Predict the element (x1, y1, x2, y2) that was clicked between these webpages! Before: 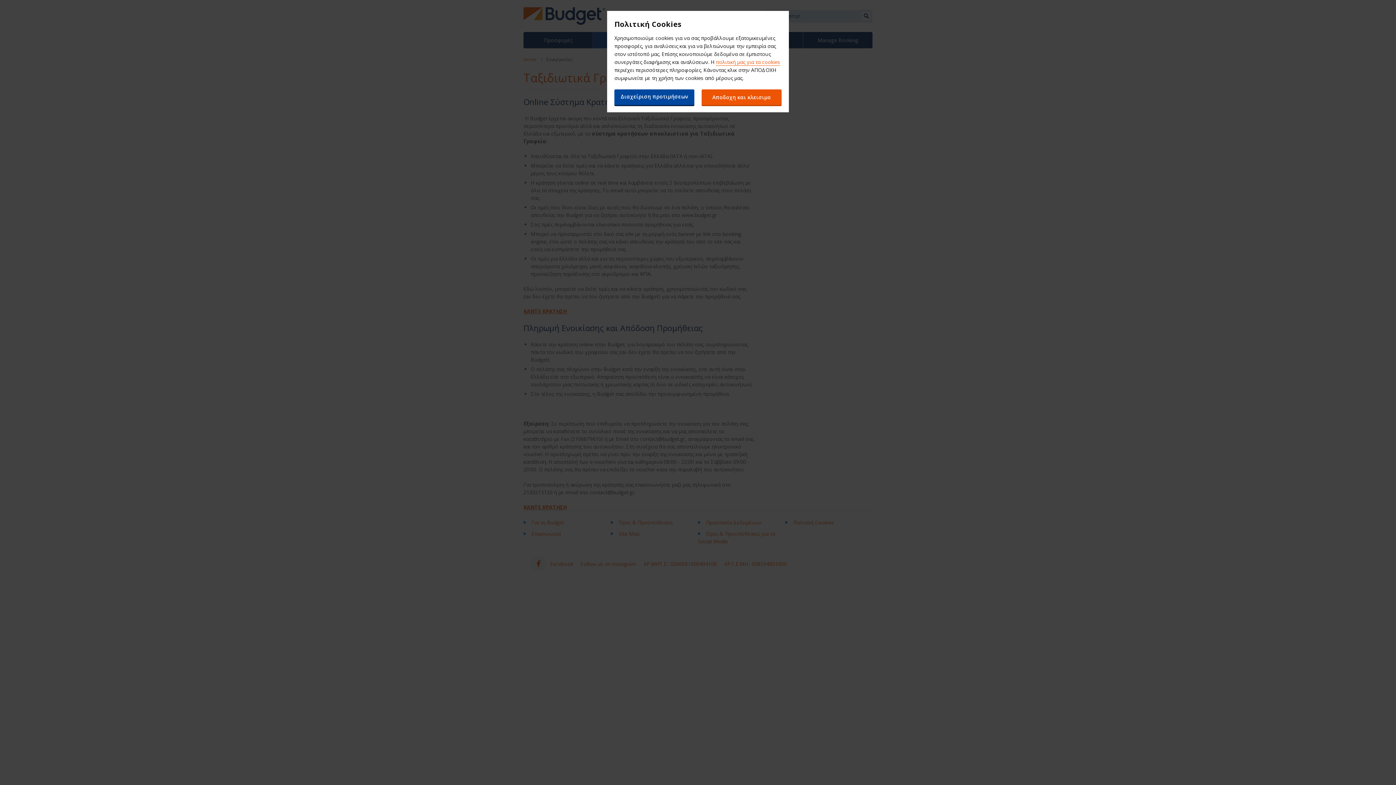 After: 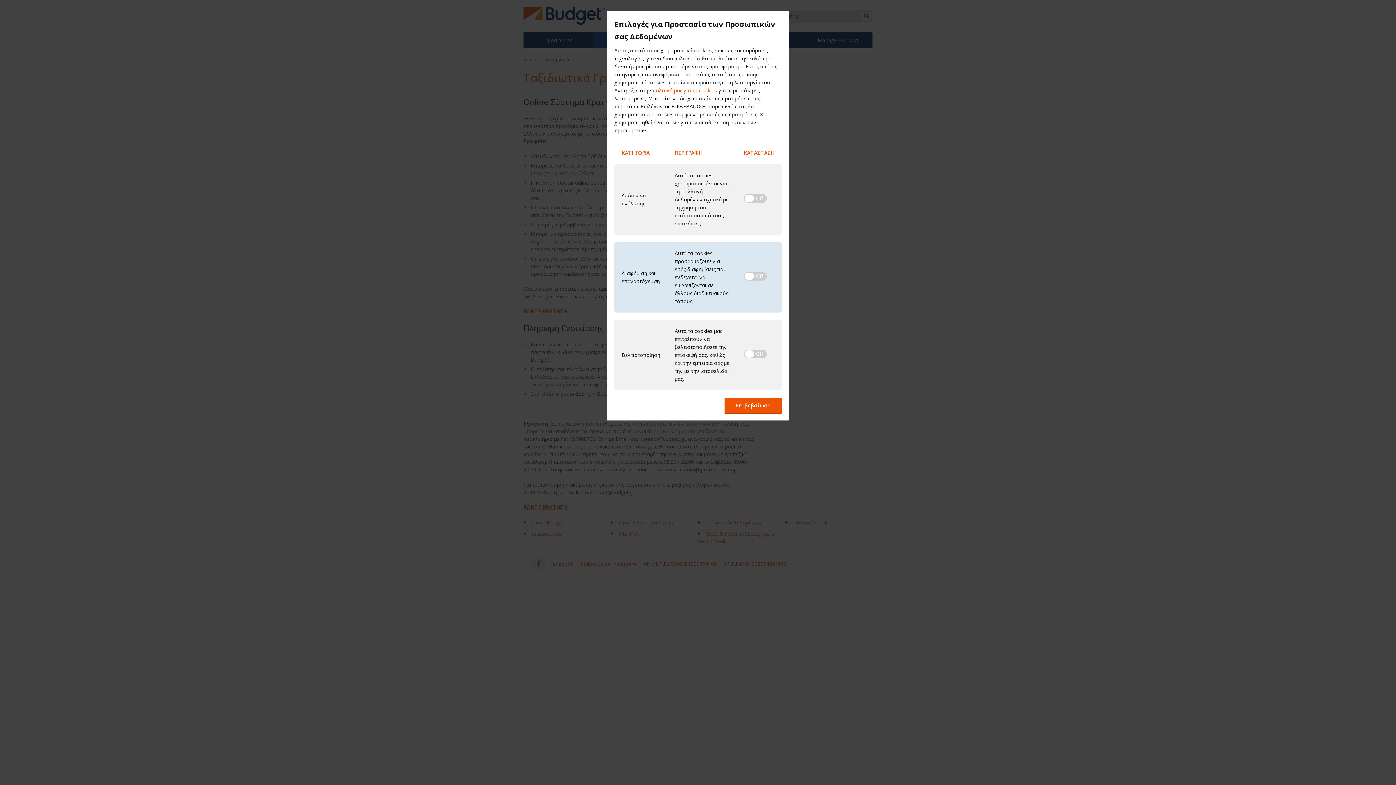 Action: label: Διαχείριση προτιμήσεων bbox: (614, 89, 694, 105)